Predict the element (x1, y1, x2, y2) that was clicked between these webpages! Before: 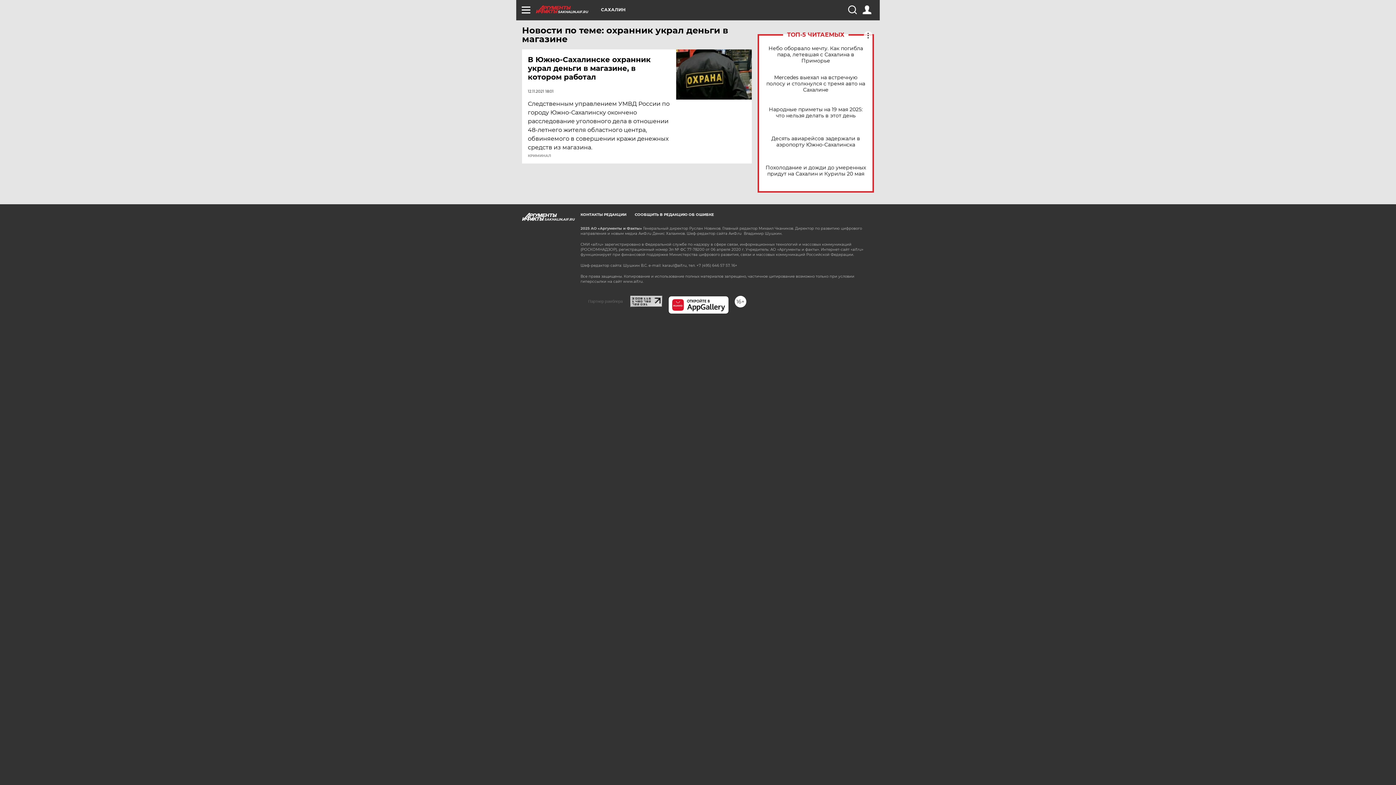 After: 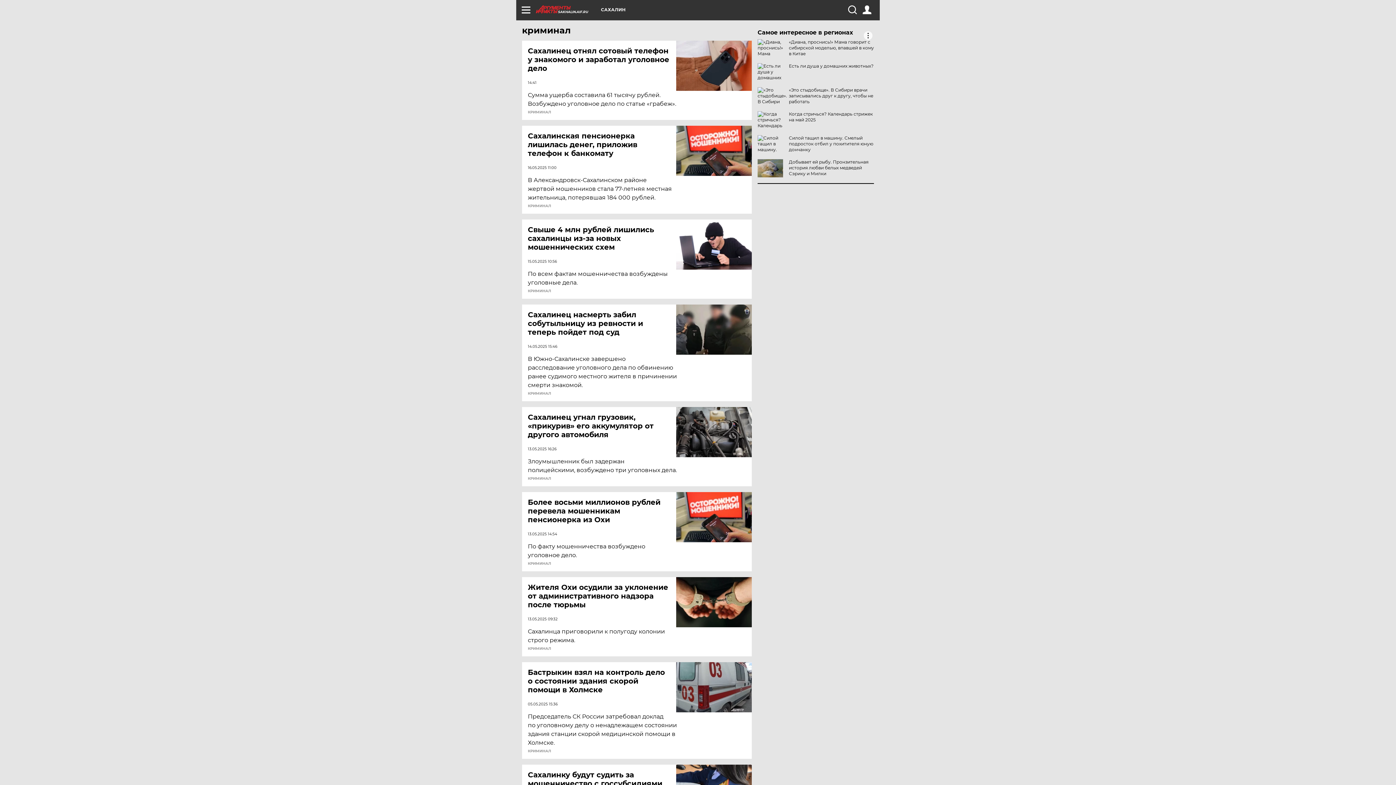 Action: bbox: (528, 154, 551, 157) label: КРИМИНАЛ